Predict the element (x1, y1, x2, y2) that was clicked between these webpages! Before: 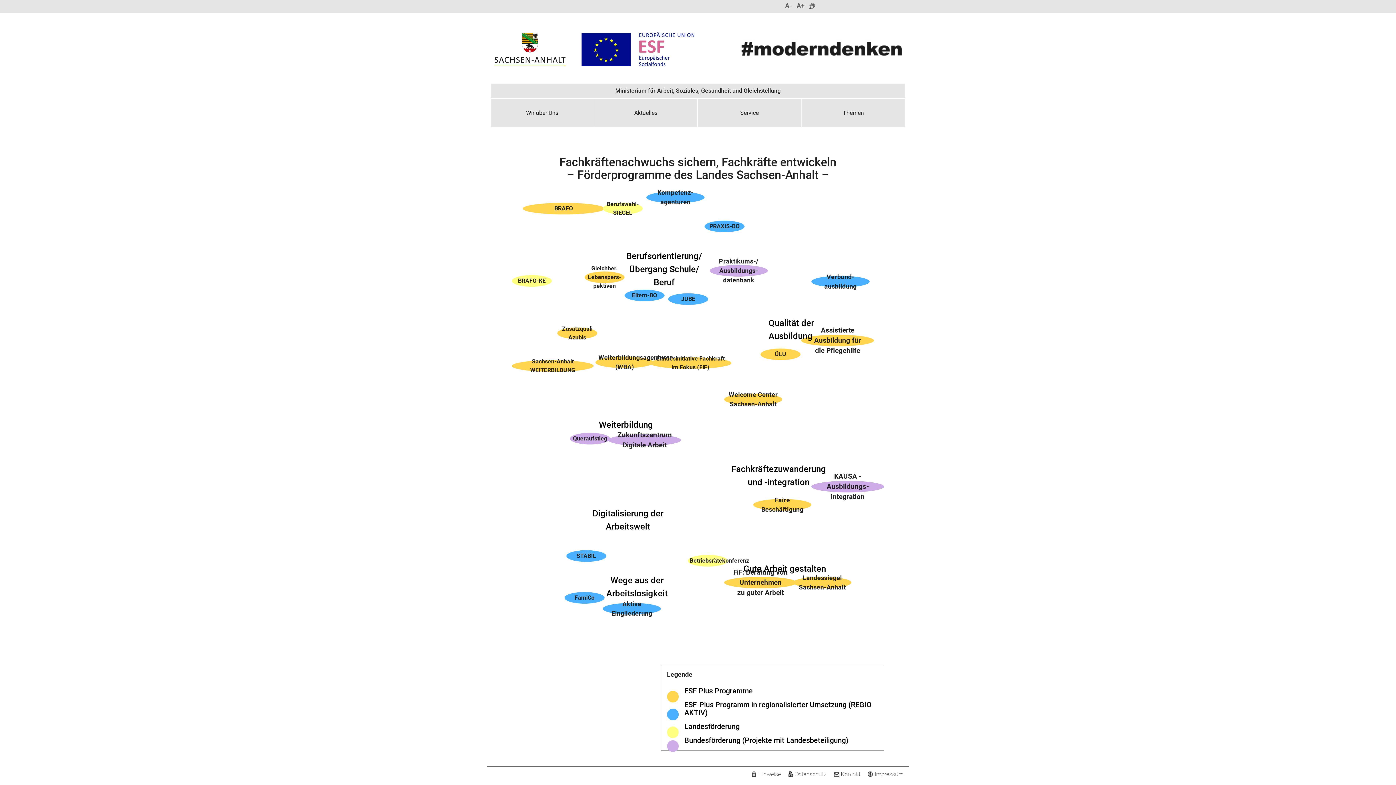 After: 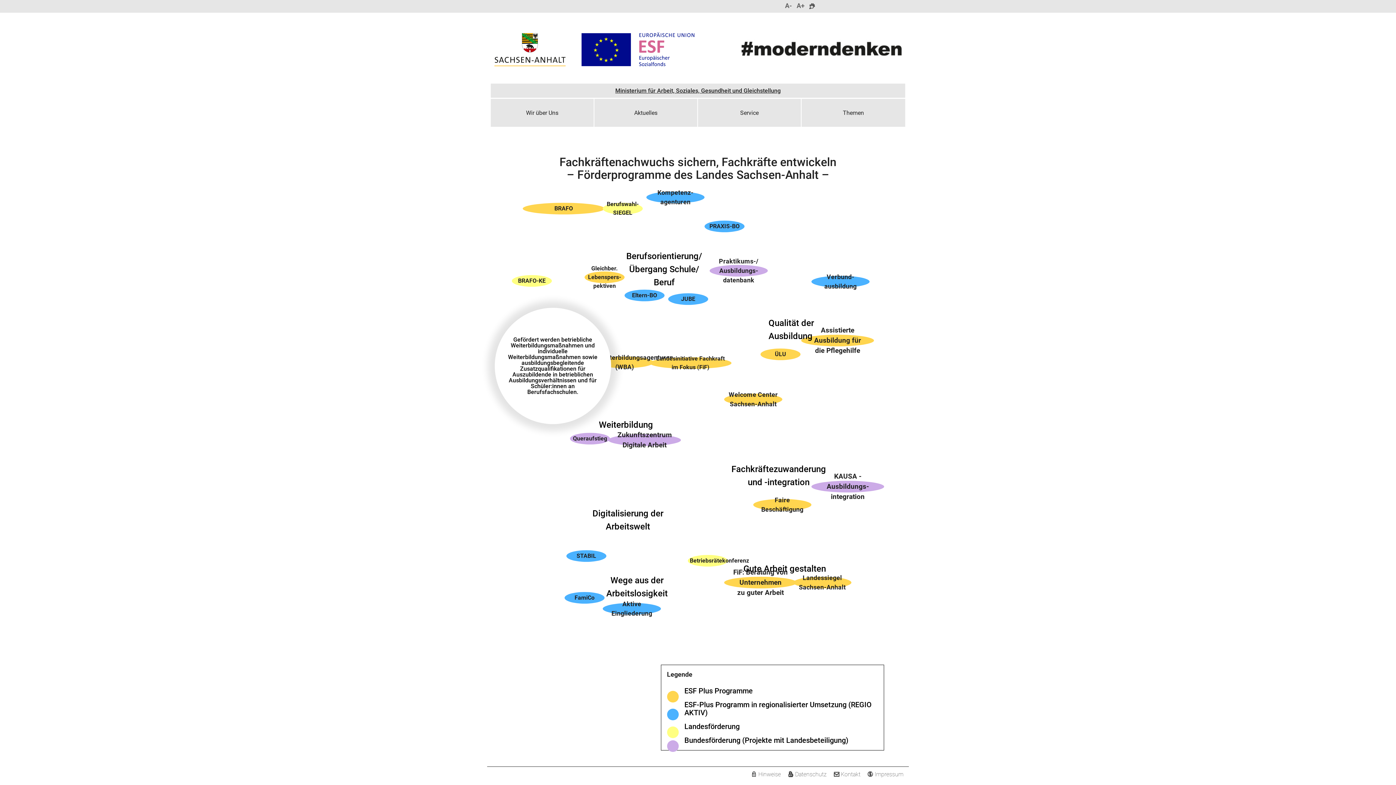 Action: bbox: (512, 360, 593, 372) label: Sachsen-Anhalt WEITERBILDUNG